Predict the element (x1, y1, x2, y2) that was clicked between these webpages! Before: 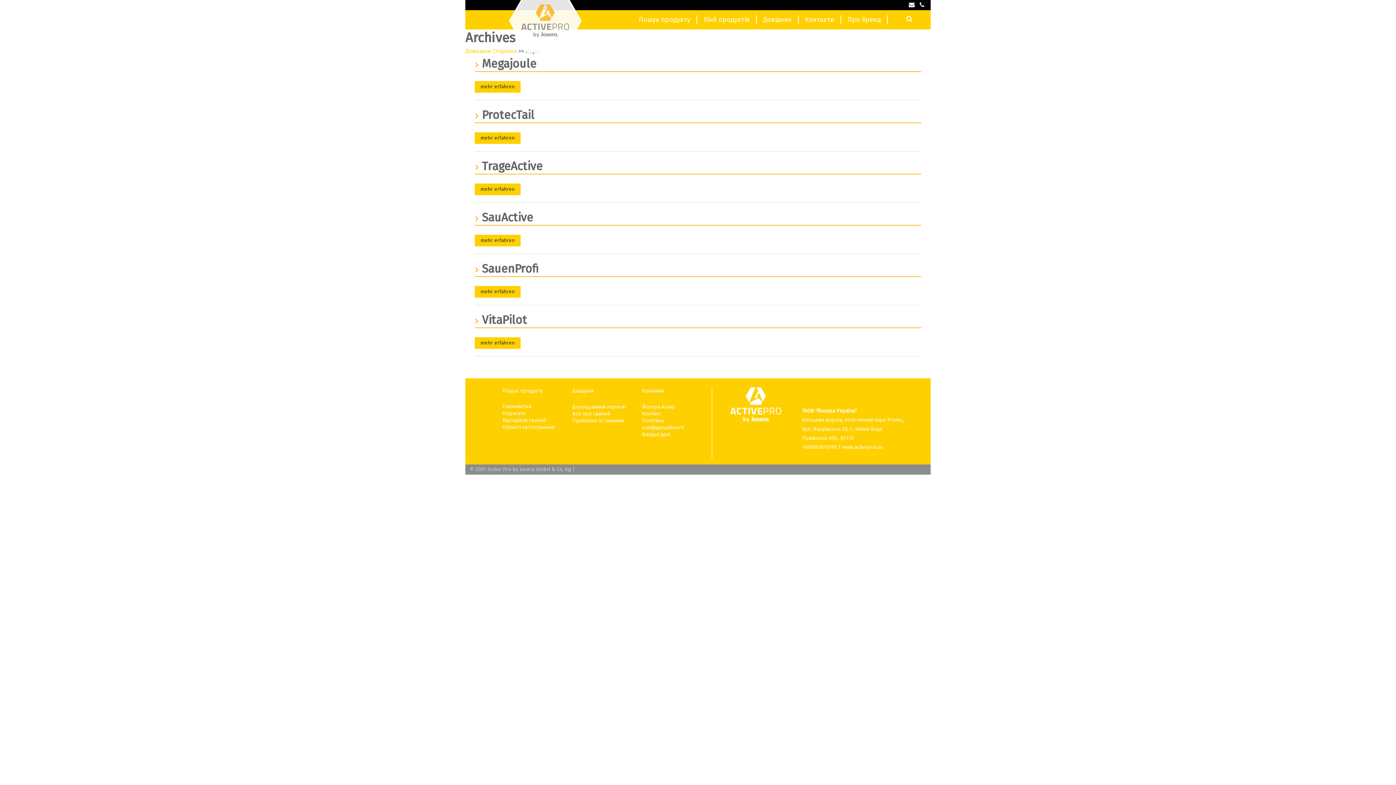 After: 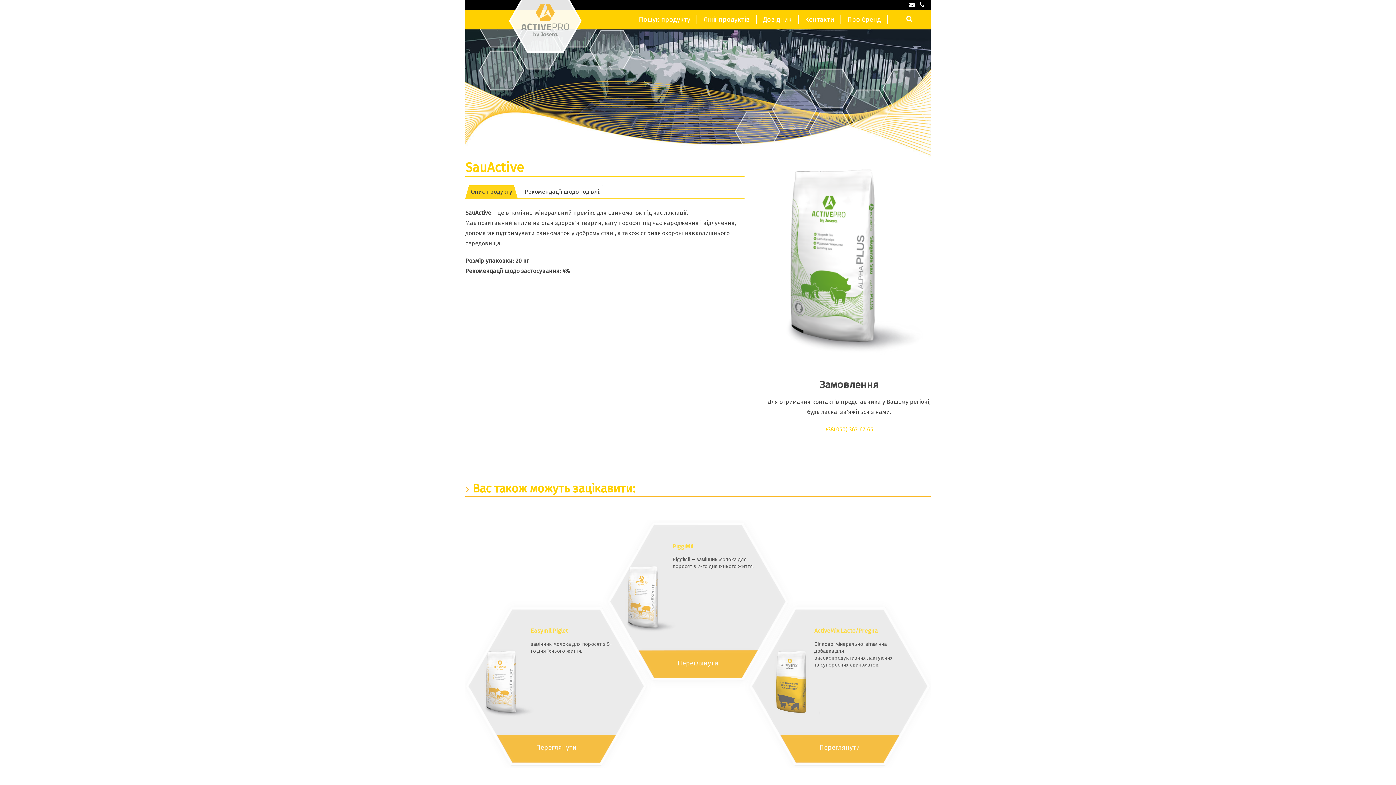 Action: label: SauActive bbox: (482, 210, 533, 224)